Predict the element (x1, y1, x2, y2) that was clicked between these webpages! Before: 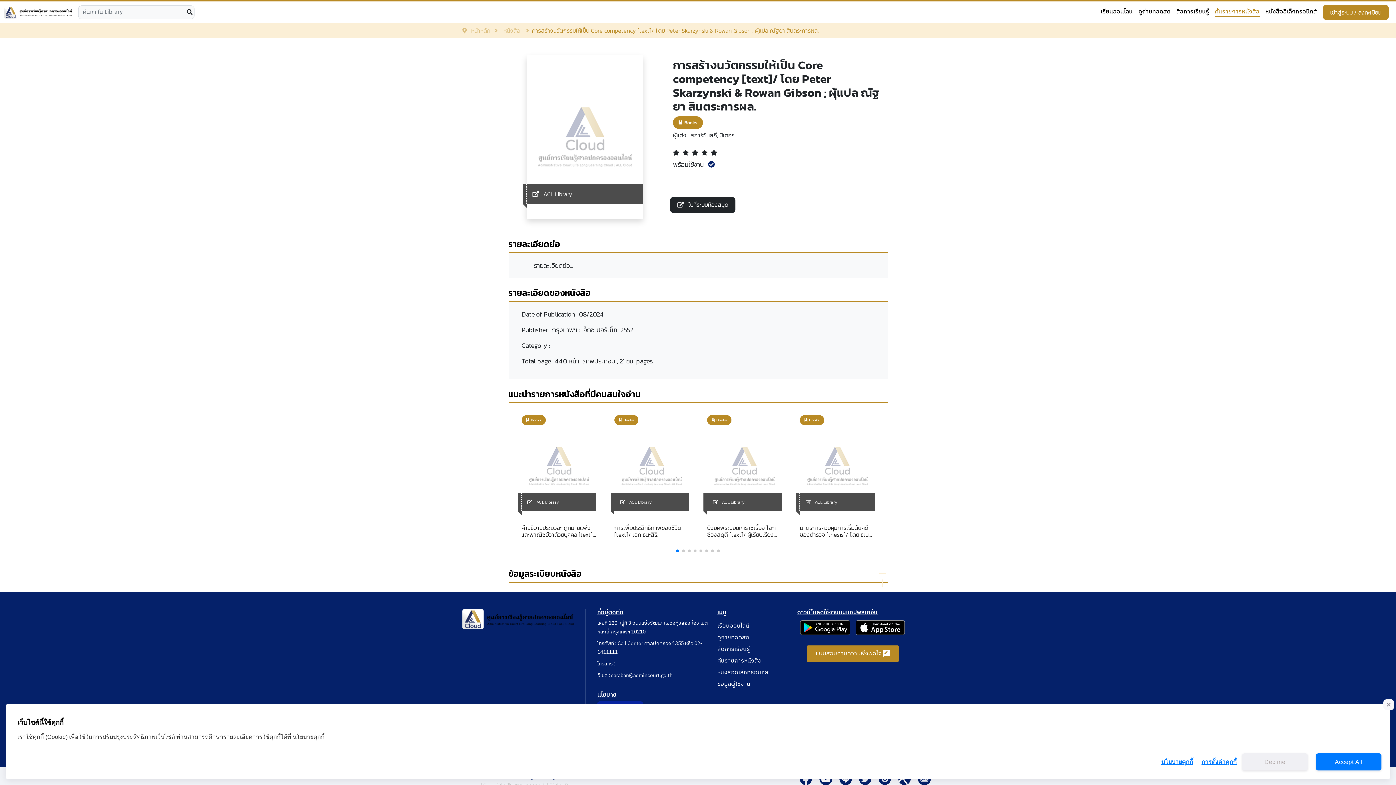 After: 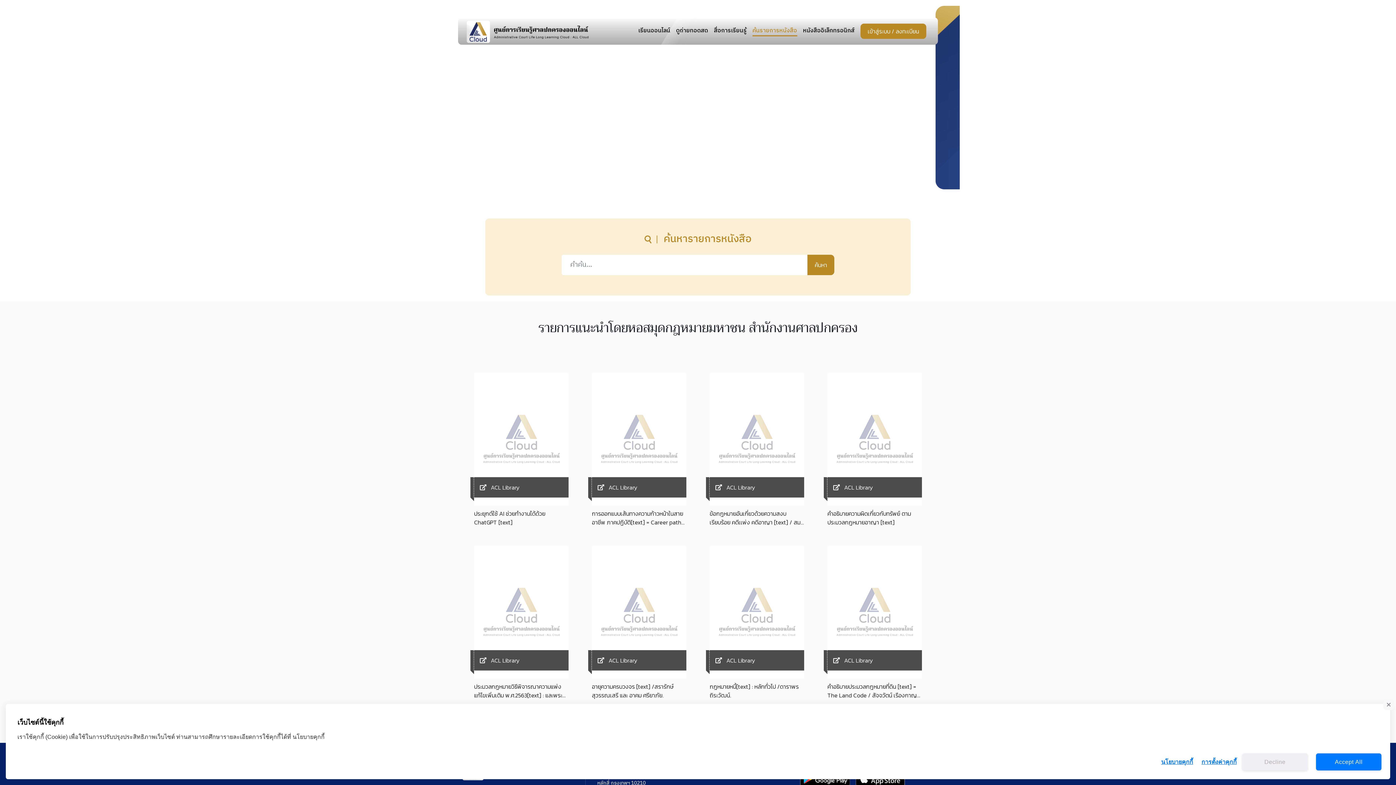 Action: bbox: (1215, 7, 1259, 17) label: ค้นรายการหนังสือ